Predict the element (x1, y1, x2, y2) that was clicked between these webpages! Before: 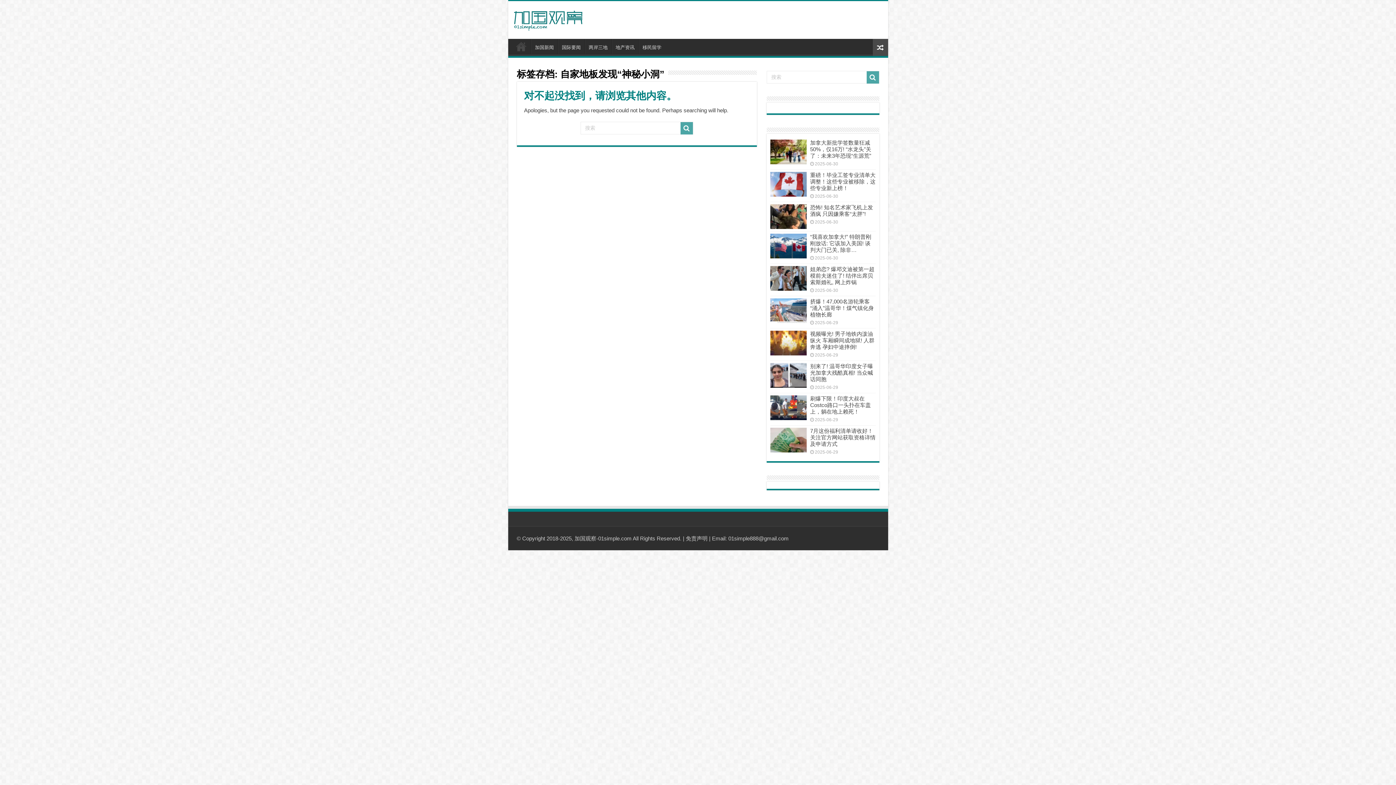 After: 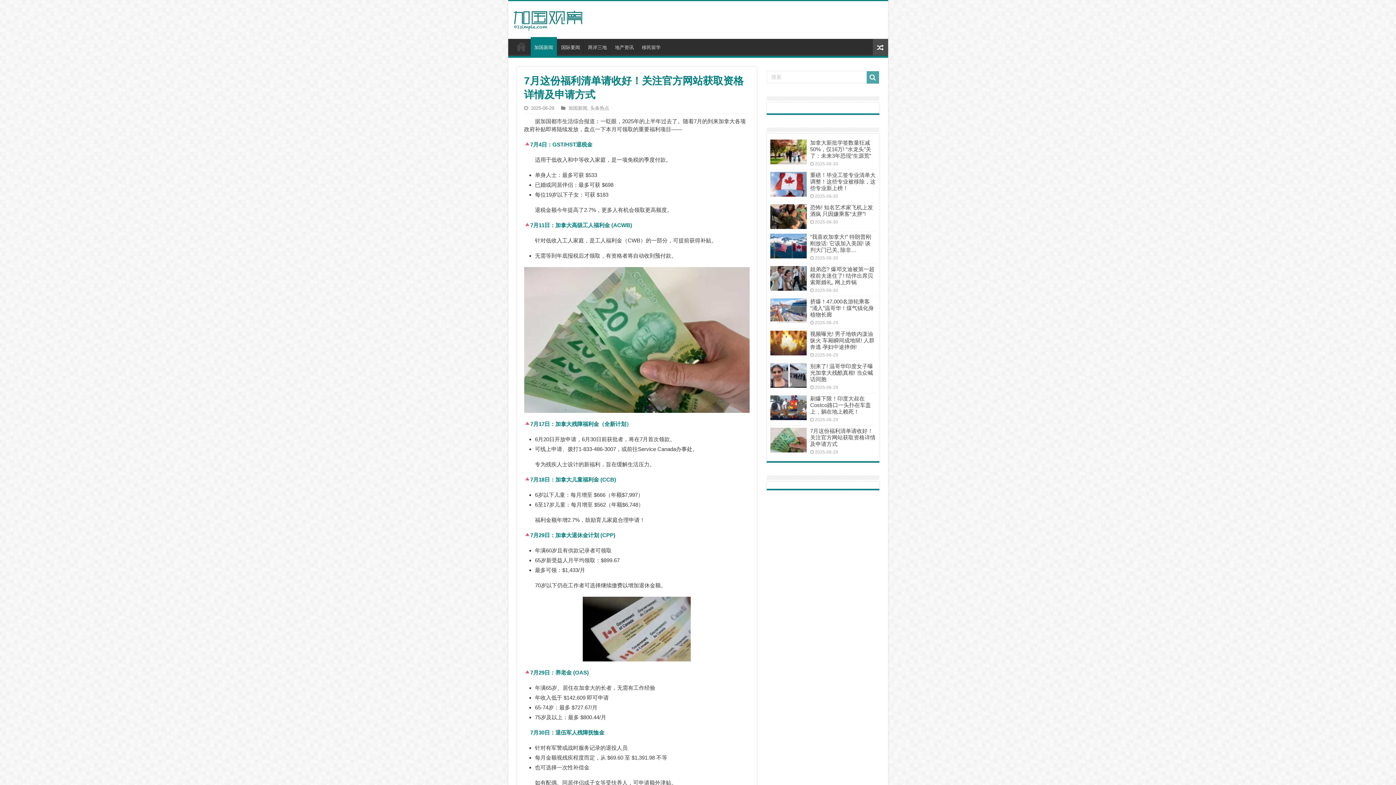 Action: bbox: (770, 428, 806, 452)